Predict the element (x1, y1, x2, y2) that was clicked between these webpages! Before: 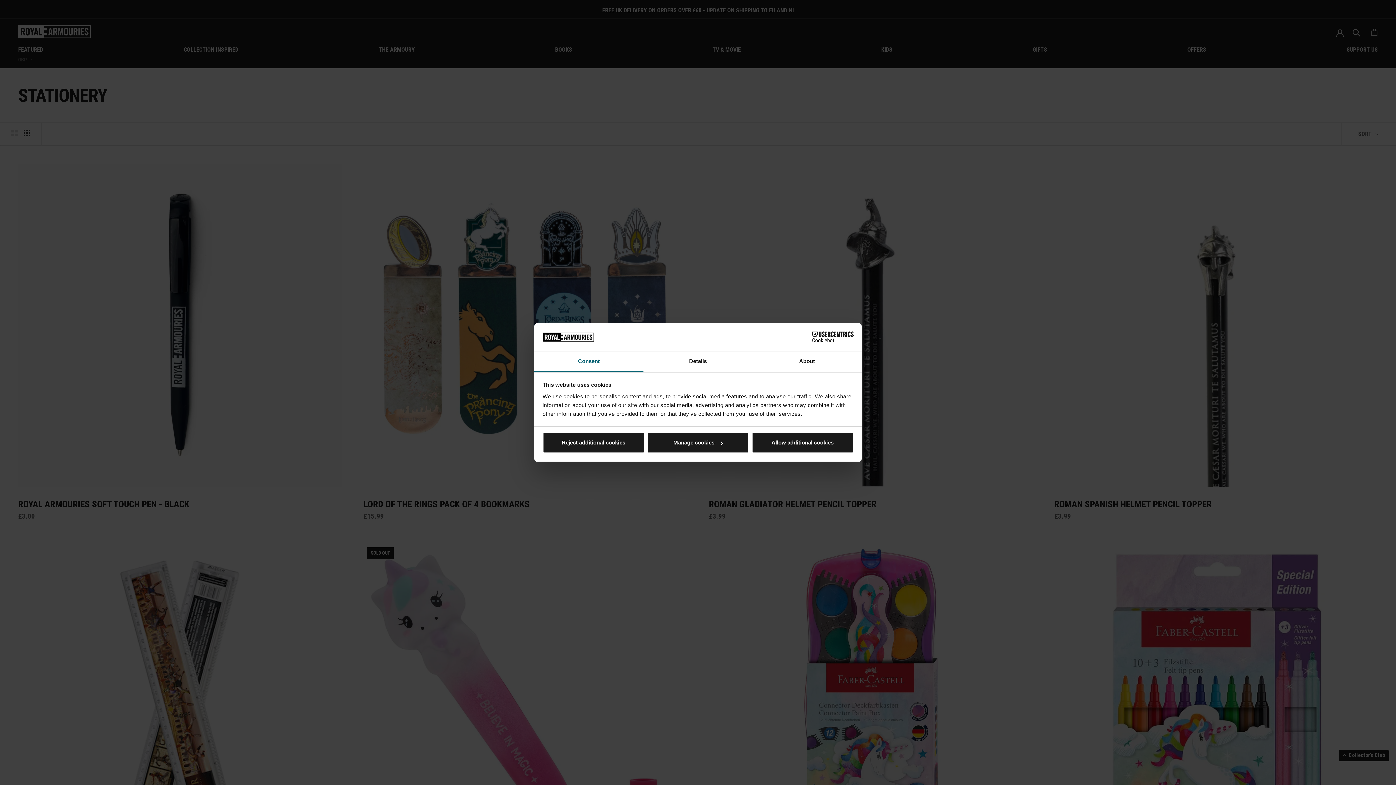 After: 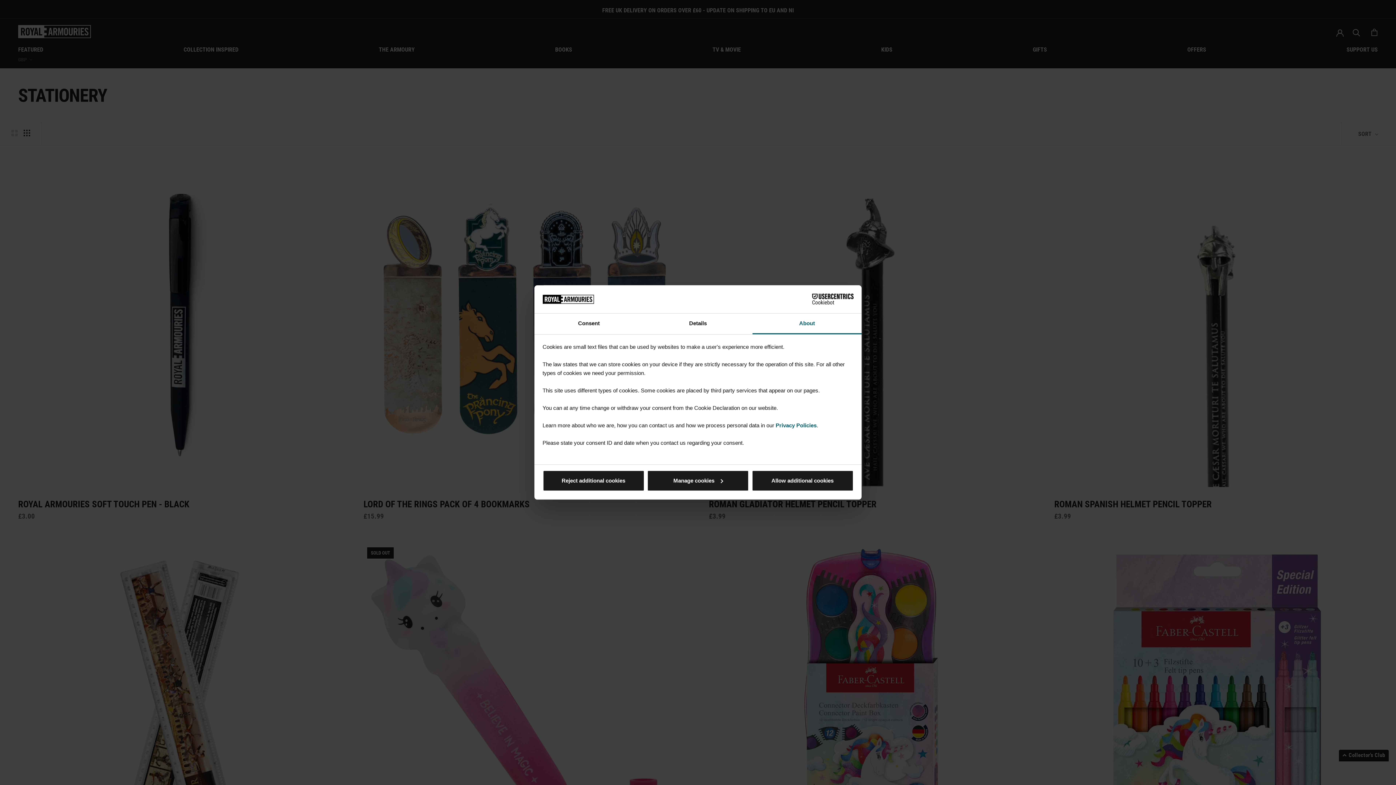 Action: bbox: (752, 351, 861, 372) label: About